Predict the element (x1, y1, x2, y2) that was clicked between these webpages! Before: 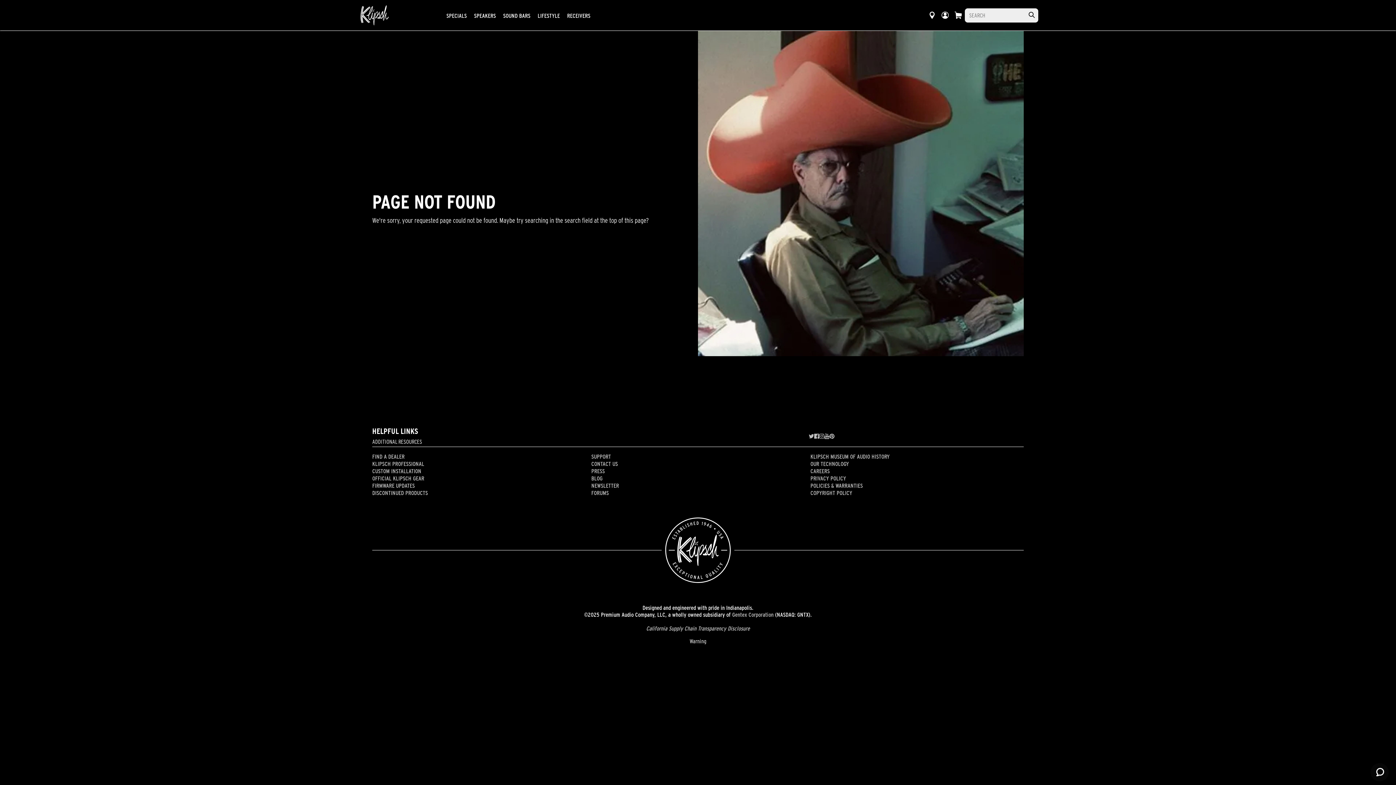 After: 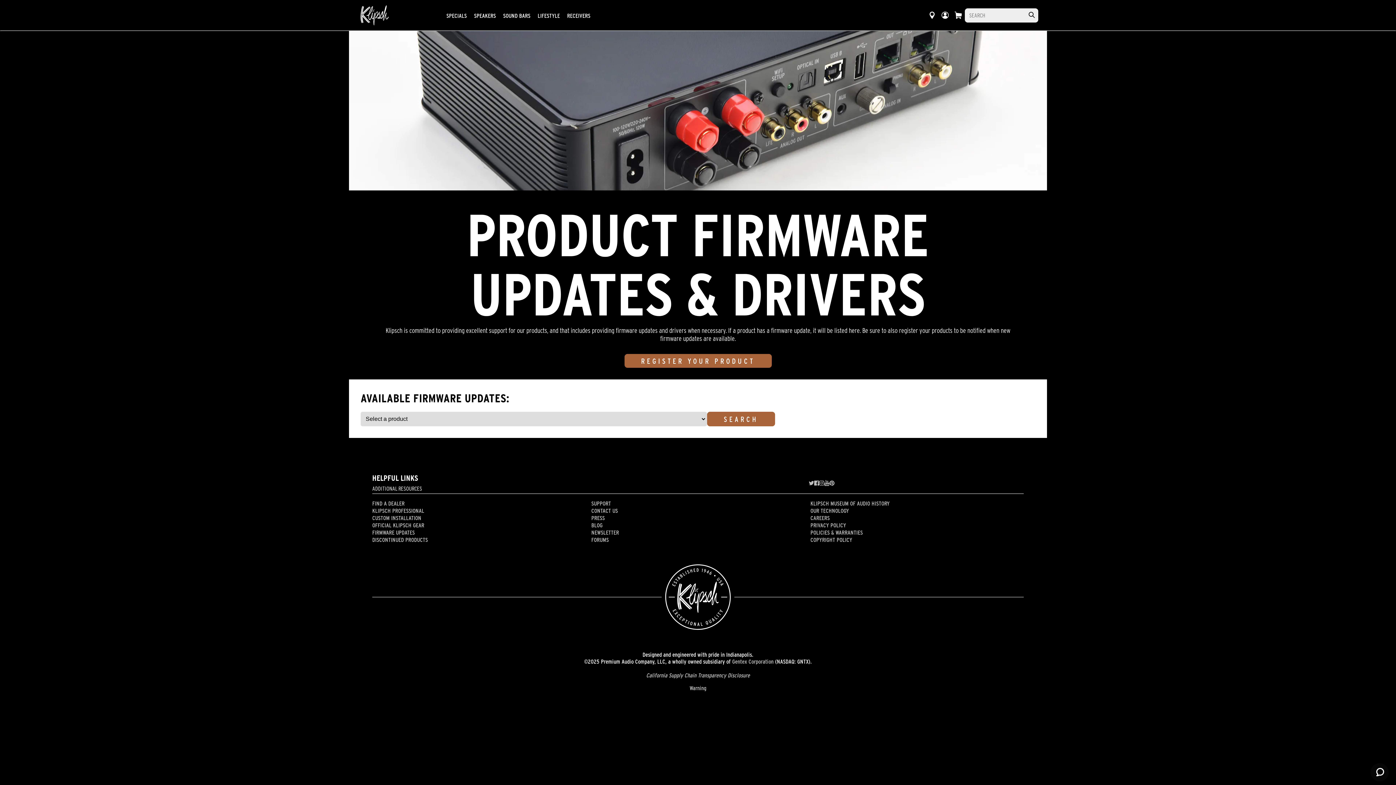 Action: bbox: (372, 482, 585, 489) label: FIRMWARE UPDATES